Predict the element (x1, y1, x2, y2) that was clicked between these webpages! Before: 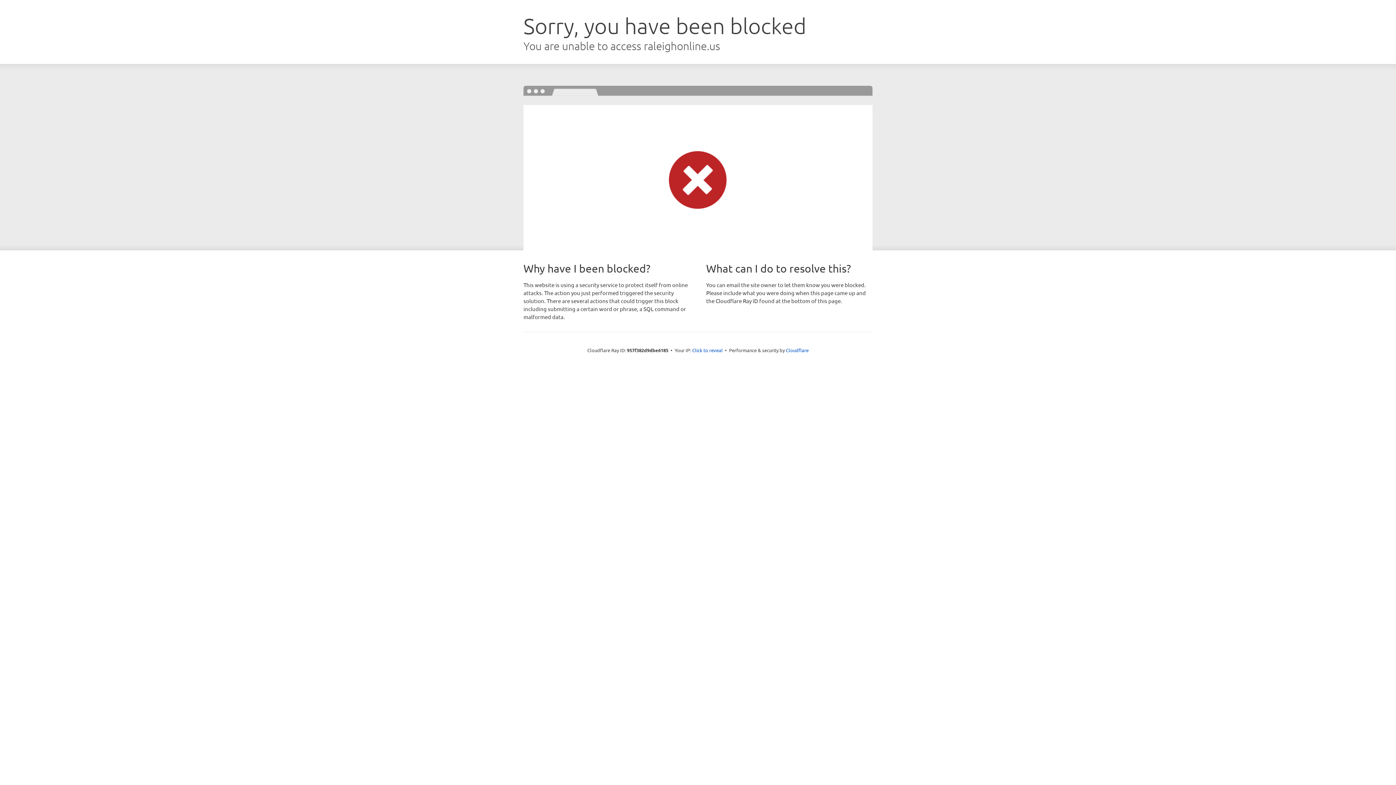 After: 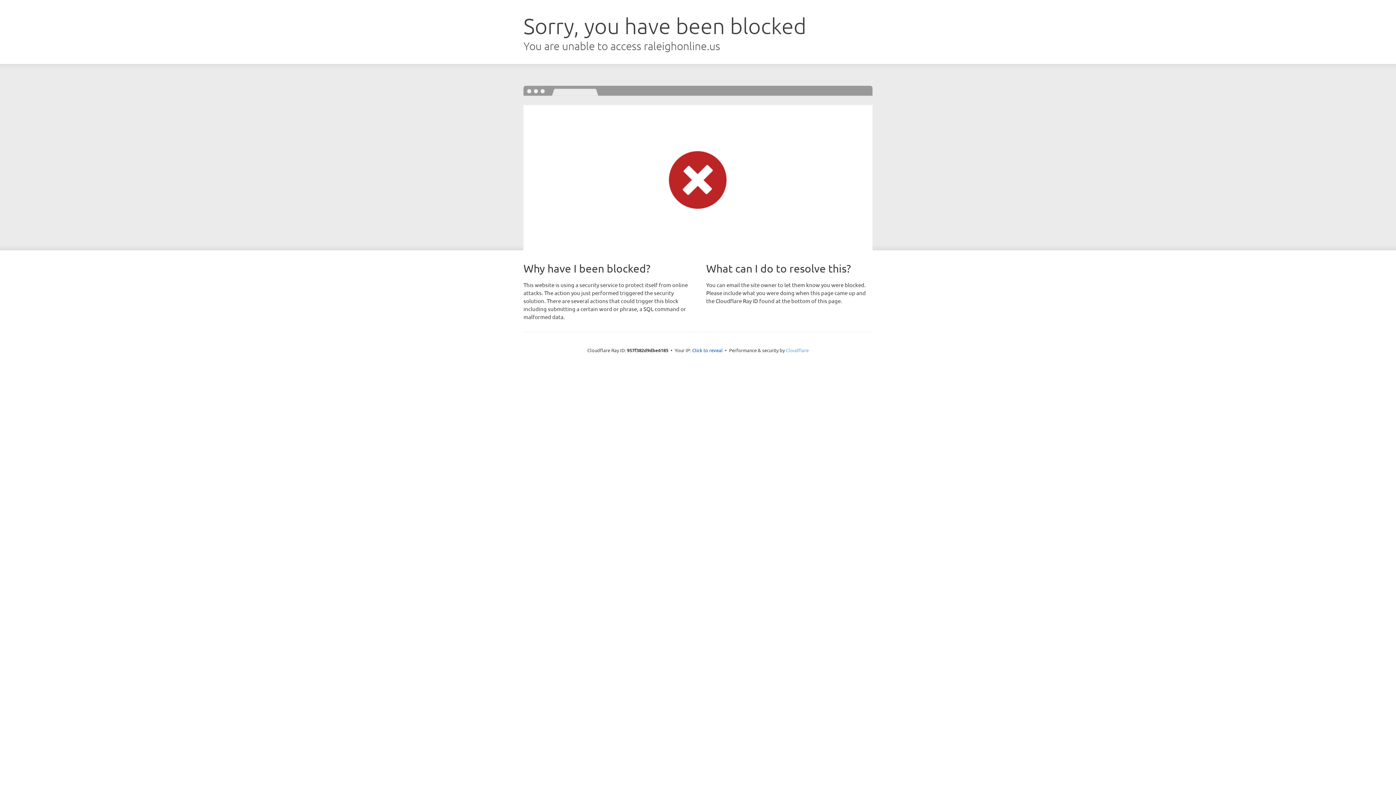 Action: bbox: (786, 347, 808, 353) label: Cloudflare